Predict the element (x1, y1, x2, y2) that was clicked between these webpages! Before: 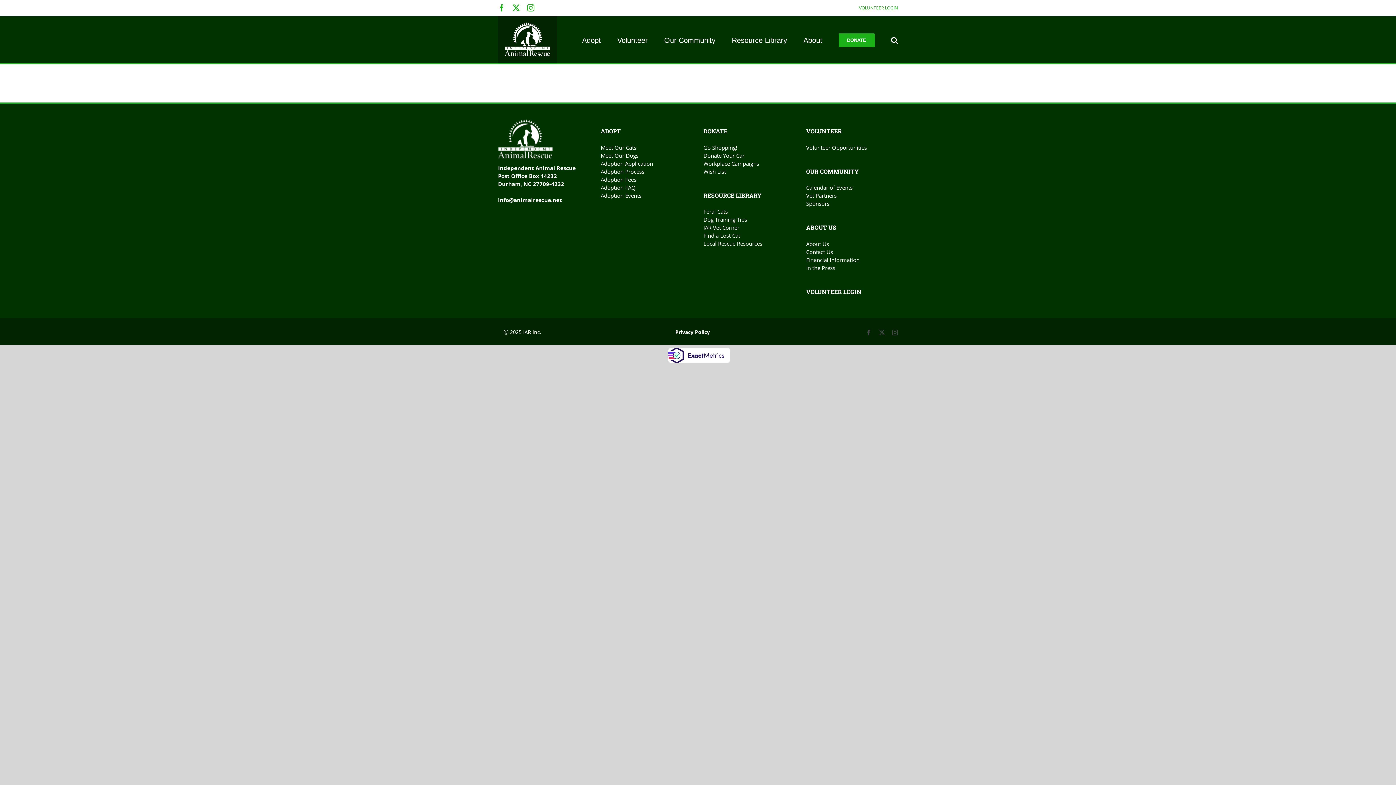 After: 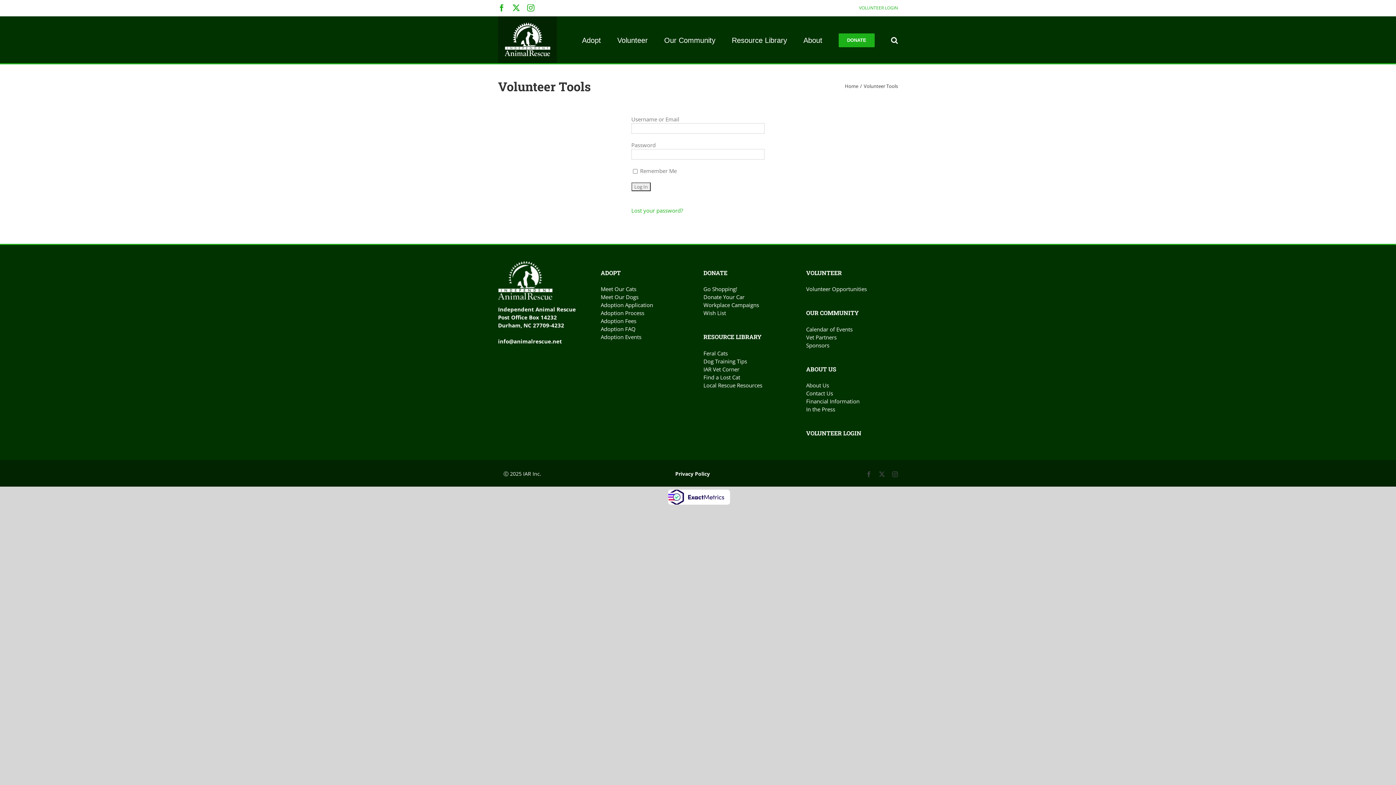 Action: bbox: (806, 287, 861, 295) label: VOLUNTEER LOGIN